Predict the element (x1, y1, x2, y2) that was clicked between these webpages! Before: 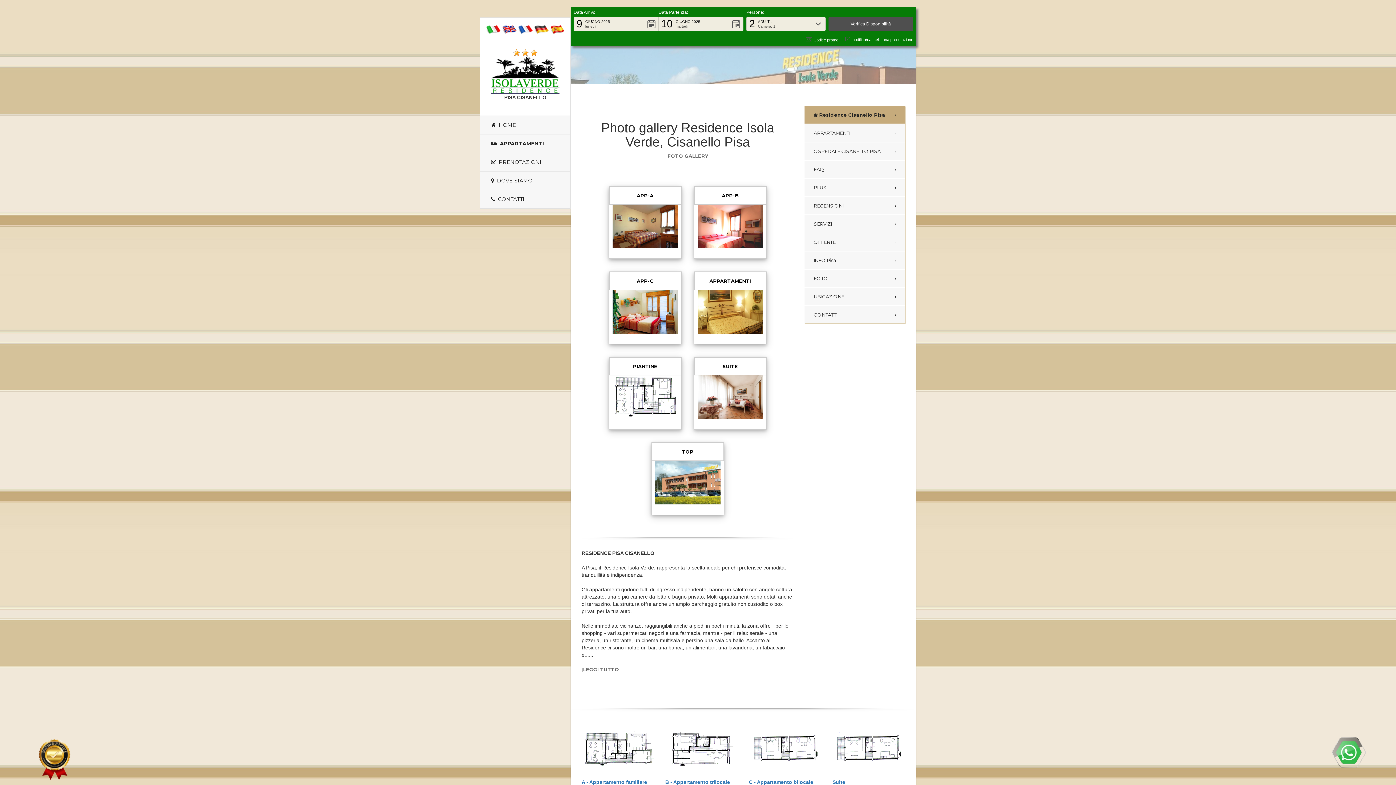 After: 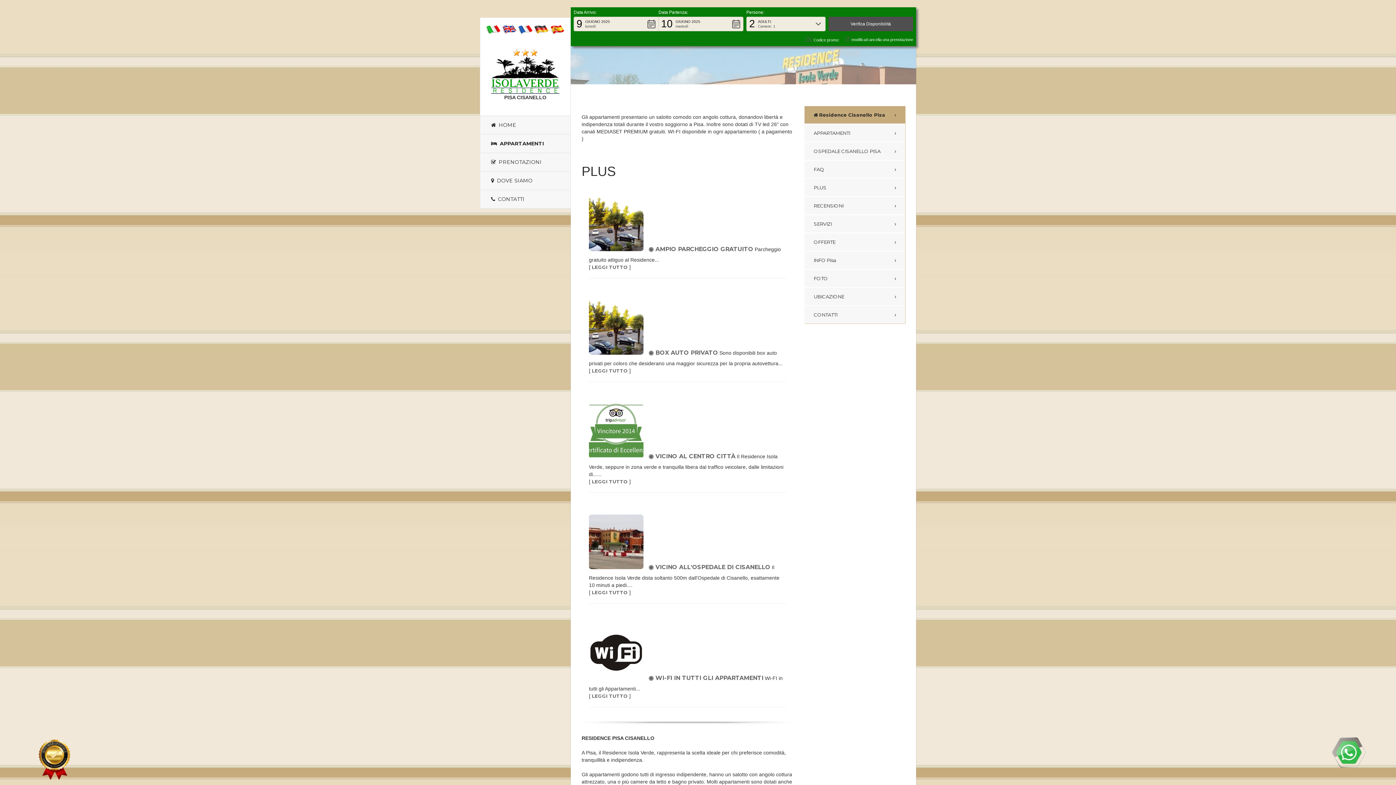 Action: label: PLUS bbox: (804, 178, 905, 196)